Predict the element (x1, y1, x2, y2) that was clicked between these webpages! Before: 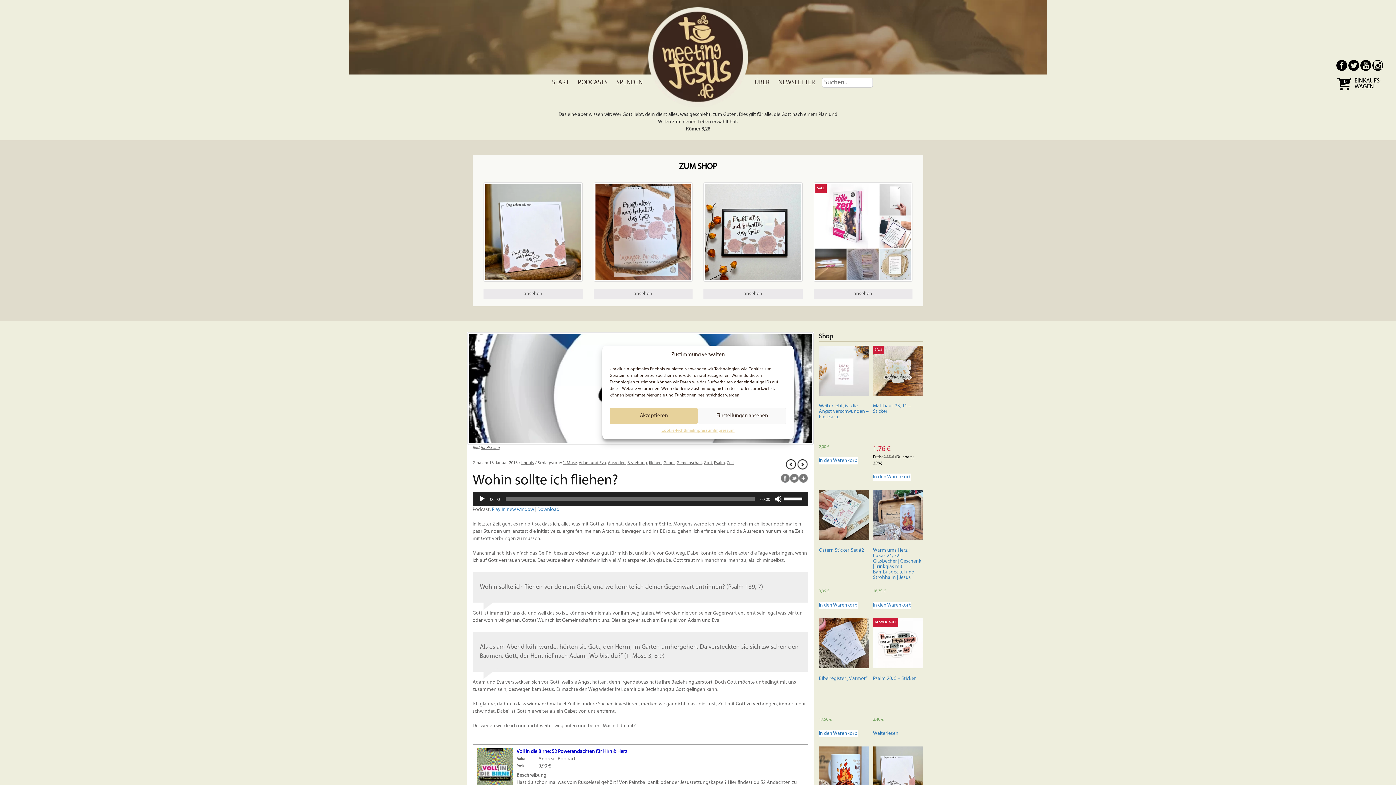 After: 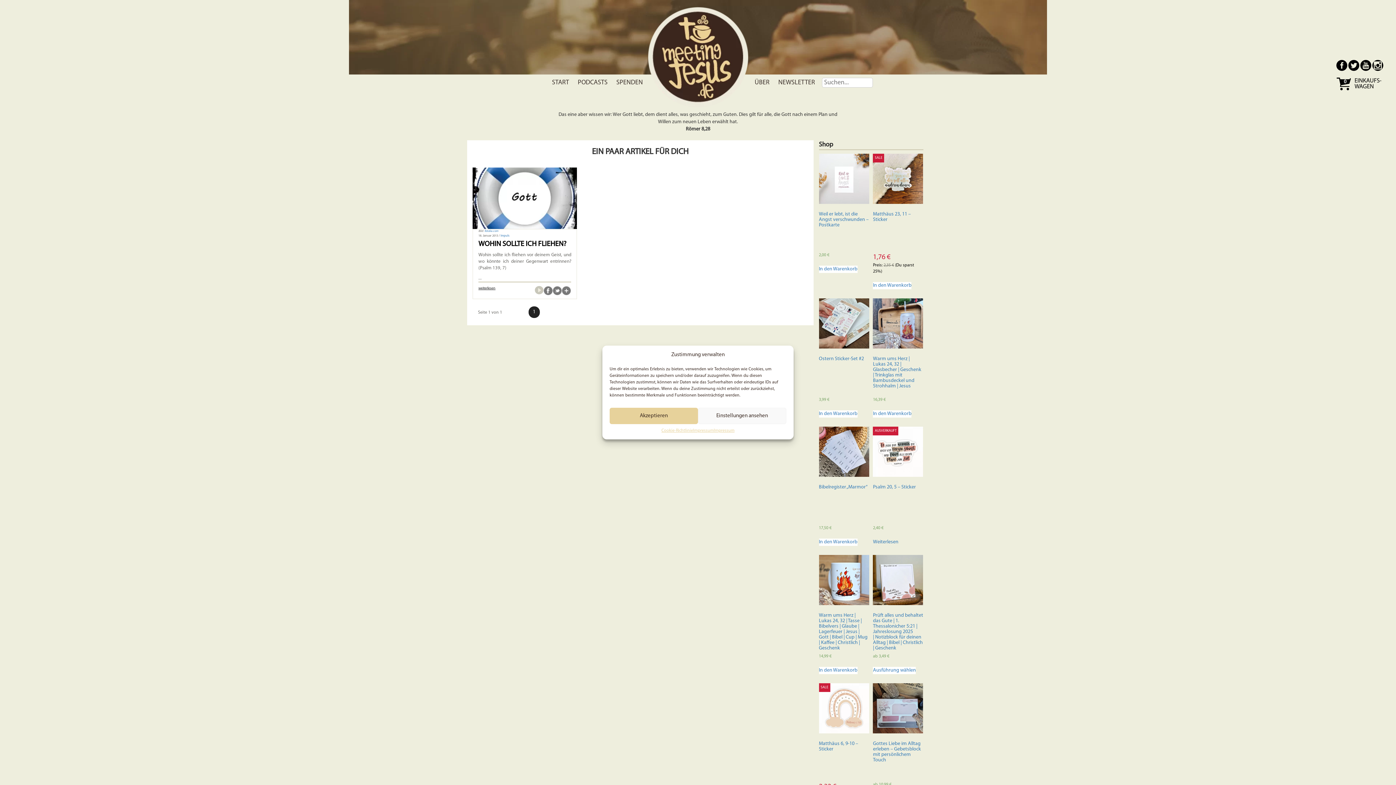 Action: bbox: (649, 460, 661, 465) label: fliehen